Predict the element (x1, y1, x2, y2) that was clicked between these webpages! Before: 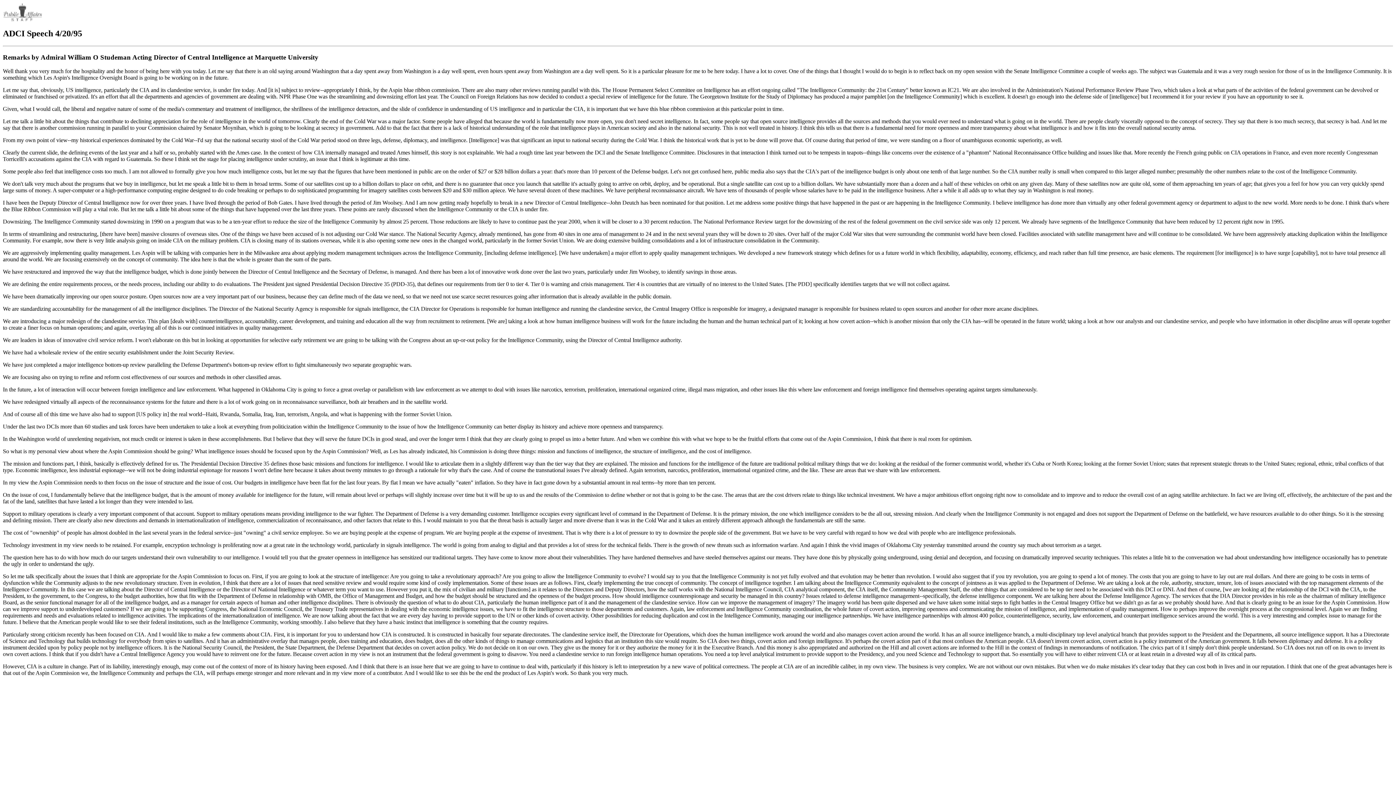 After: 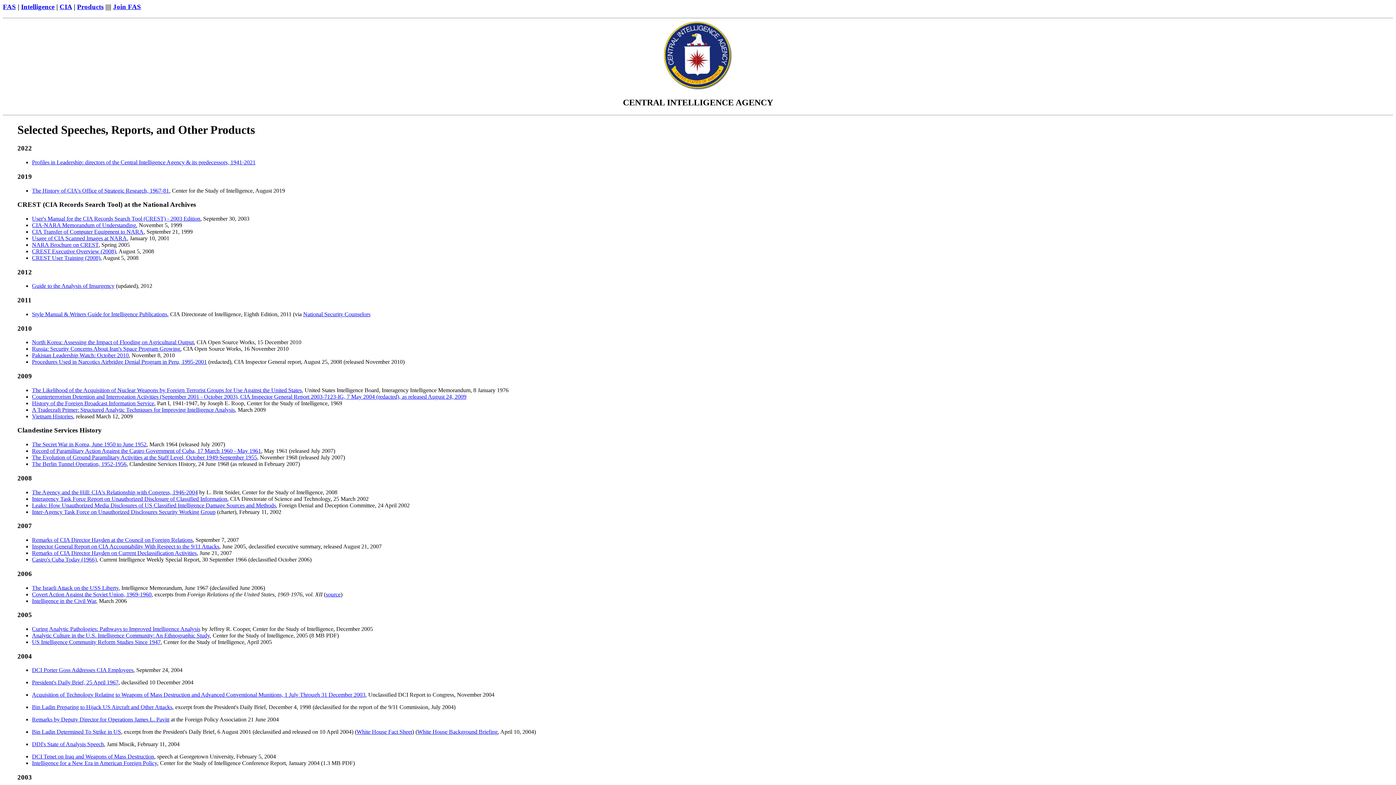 Action: bbox: (2, 16, 42, 22)